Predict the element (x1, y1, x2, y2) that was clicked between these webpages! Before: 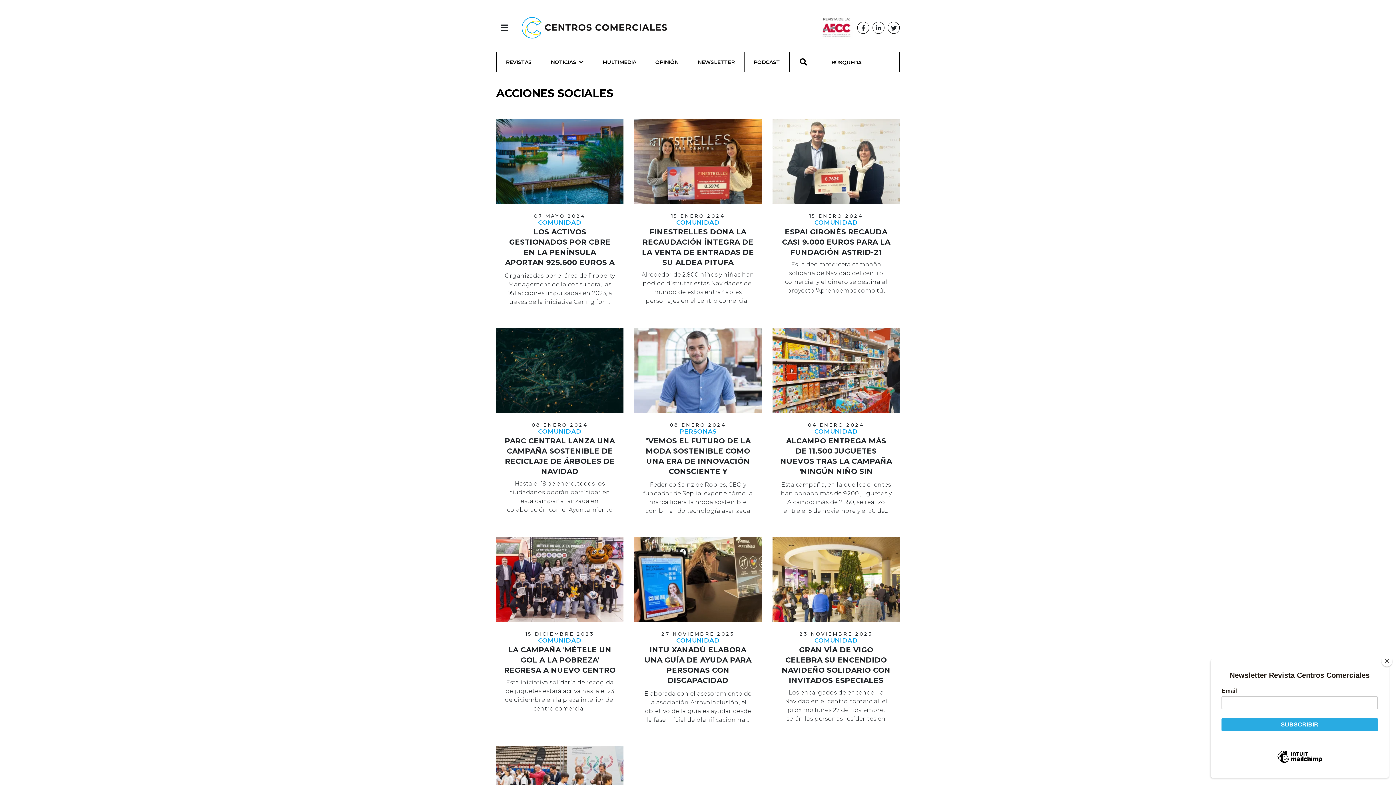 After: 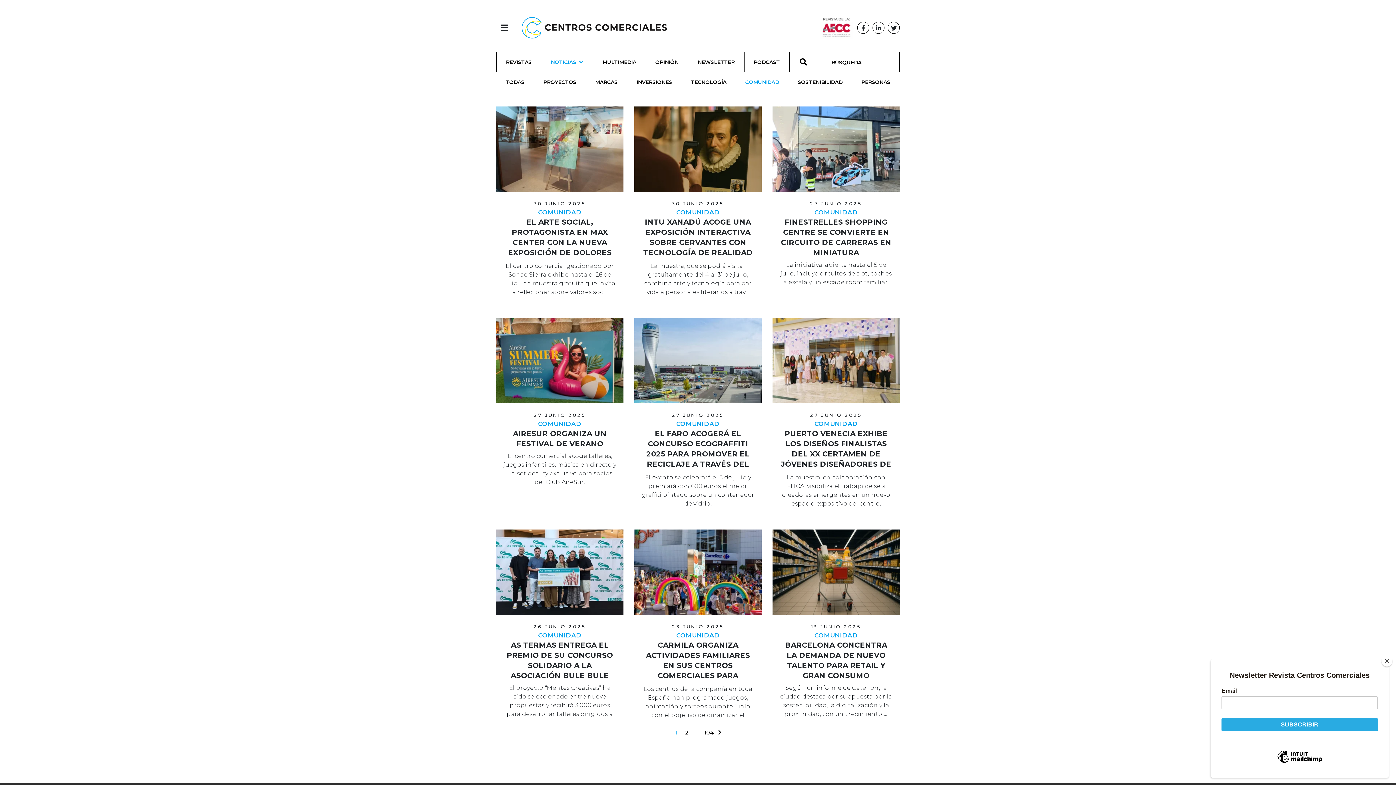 Action: bbox: (780, 220, 892, 225) label: COMUNIDAD